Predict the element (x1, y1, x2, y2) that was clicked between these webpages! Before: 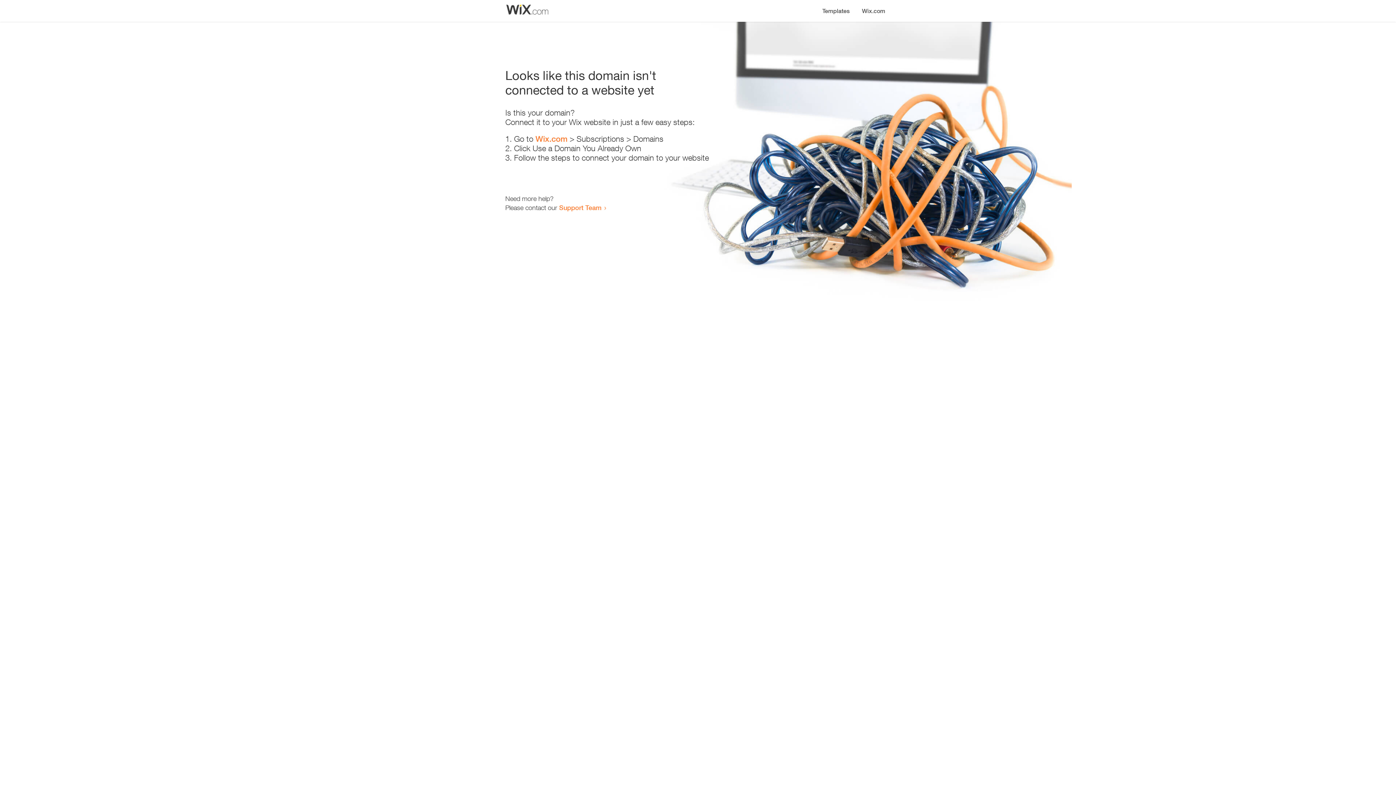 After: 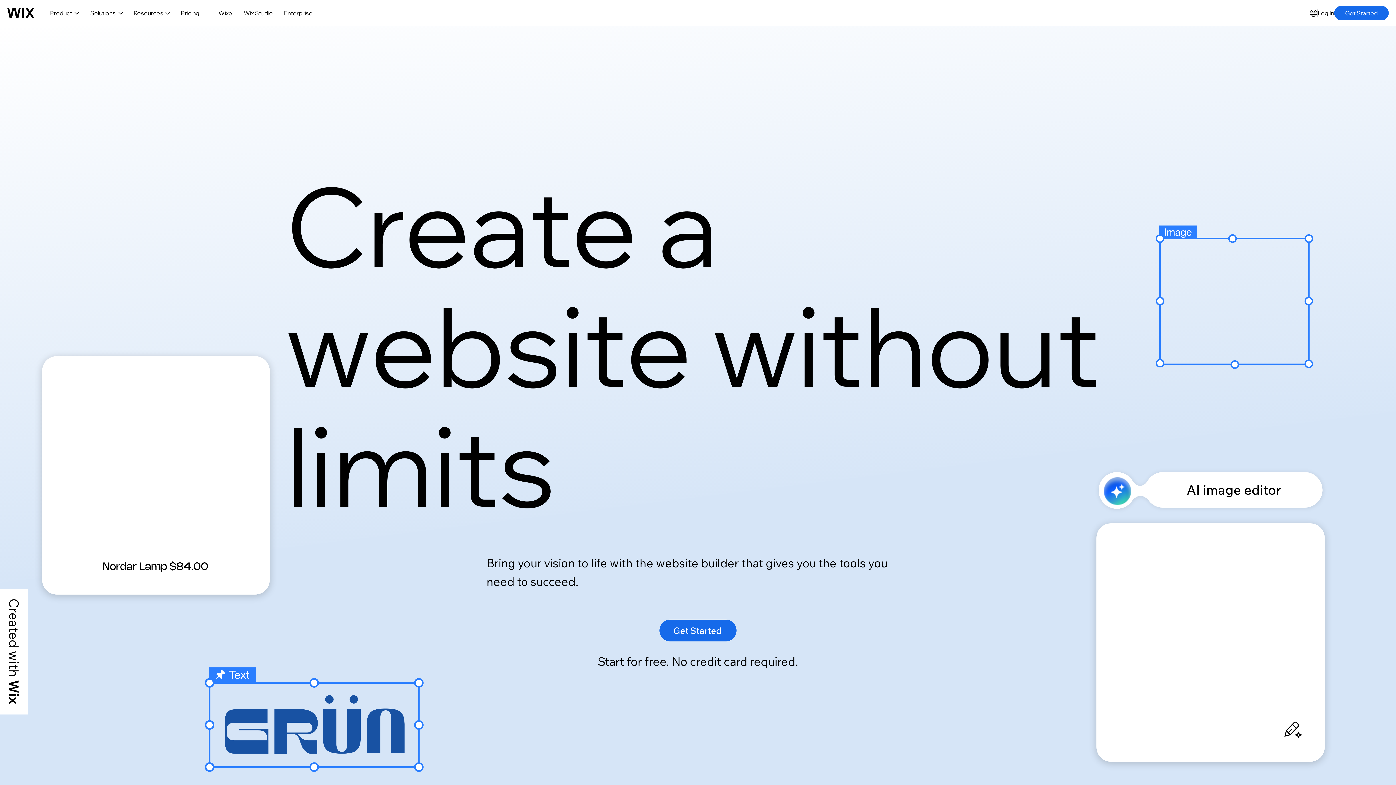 Action: bbox: (856, 0, 890, 14) label: Wix.com